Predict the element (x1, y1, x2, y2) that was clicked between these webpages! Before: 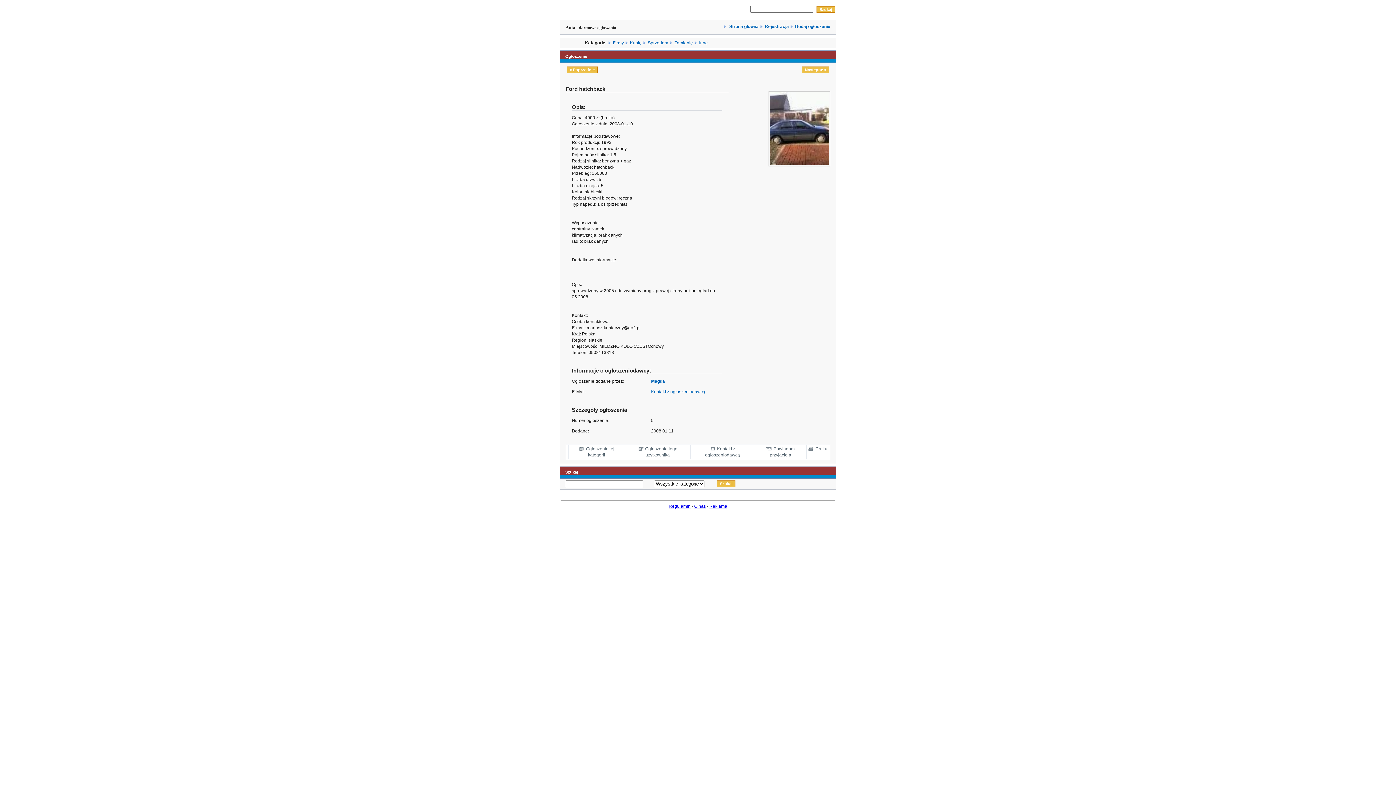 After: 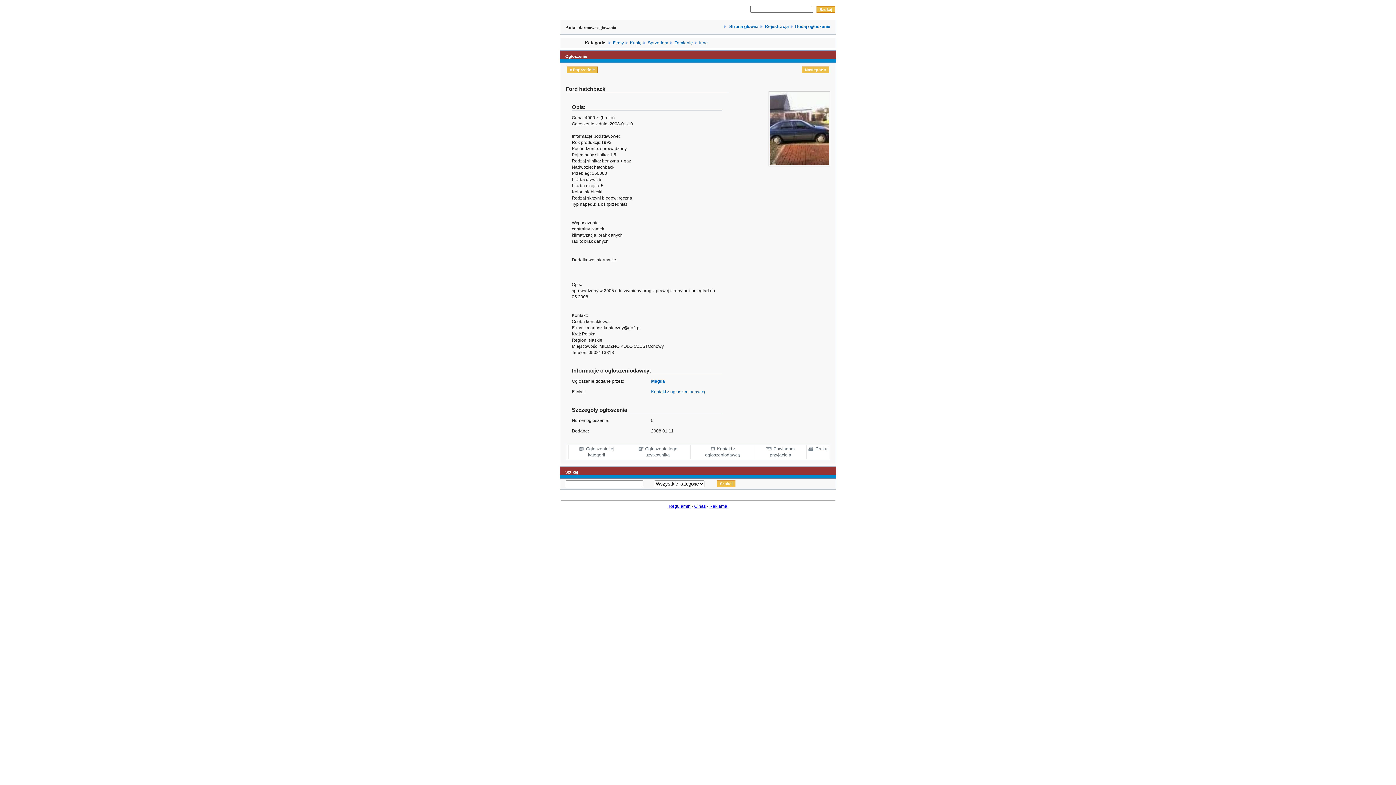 Action: bbox: (668, 504, 690, 509) label: Regulamin